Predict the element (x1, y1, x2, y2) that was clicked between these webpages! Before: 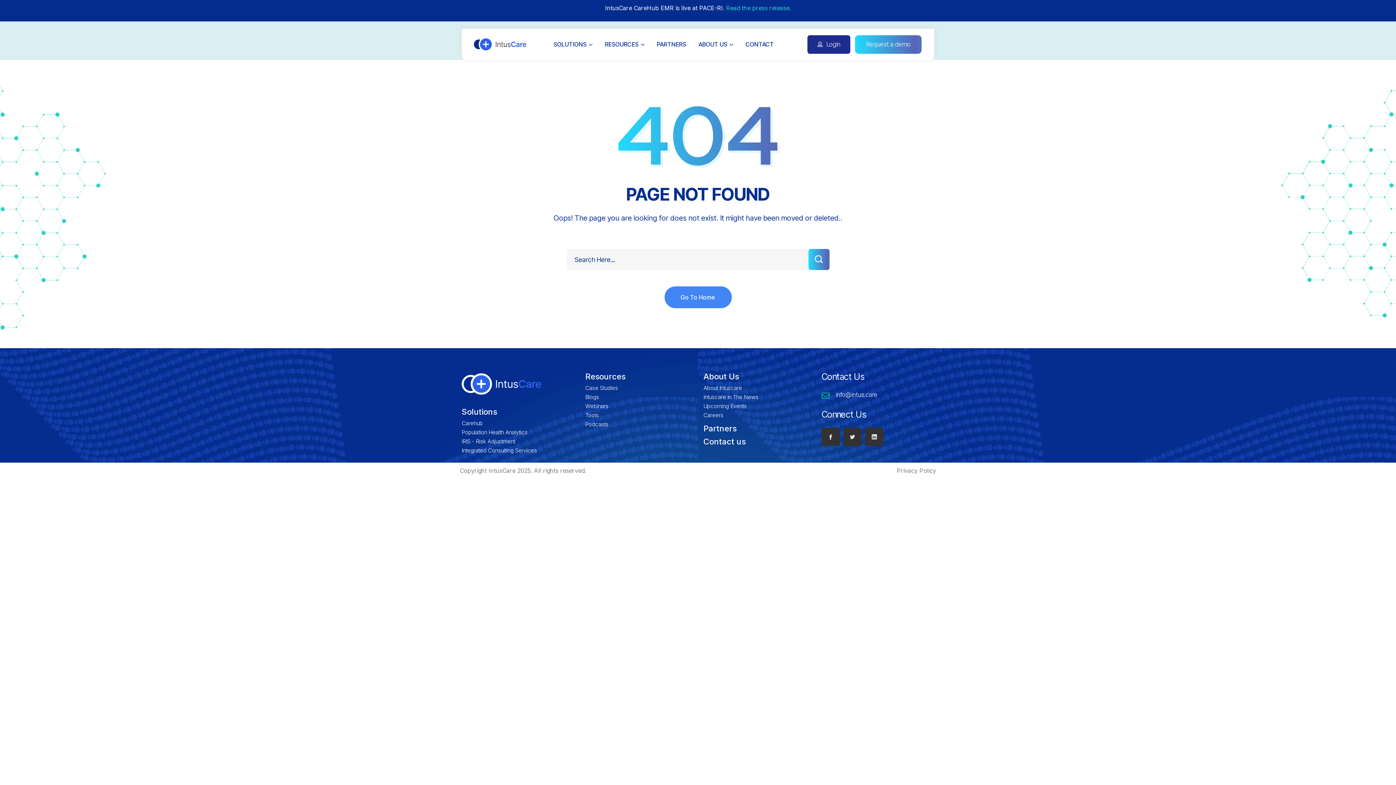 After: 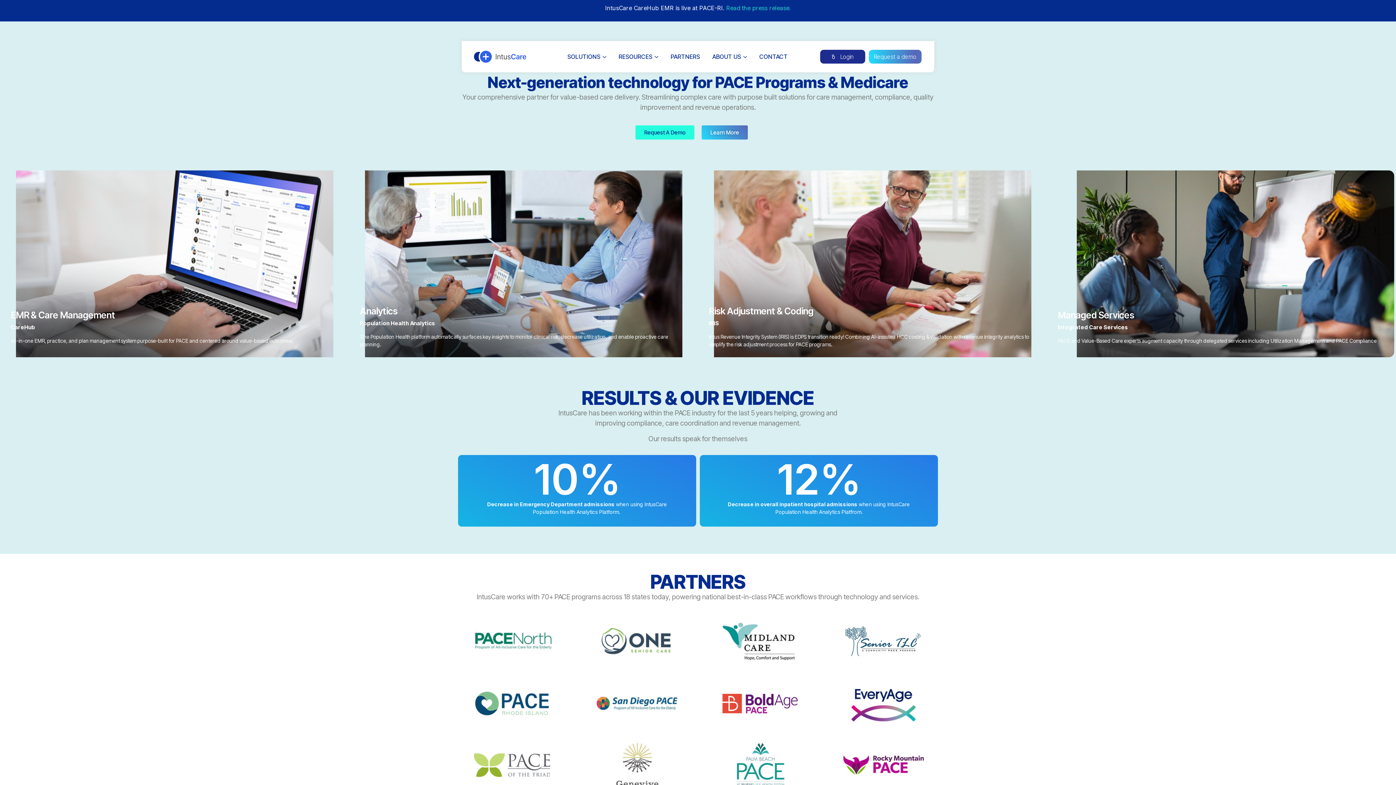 Action: label: Go To Home bbox: (664, 286, 731, 308)